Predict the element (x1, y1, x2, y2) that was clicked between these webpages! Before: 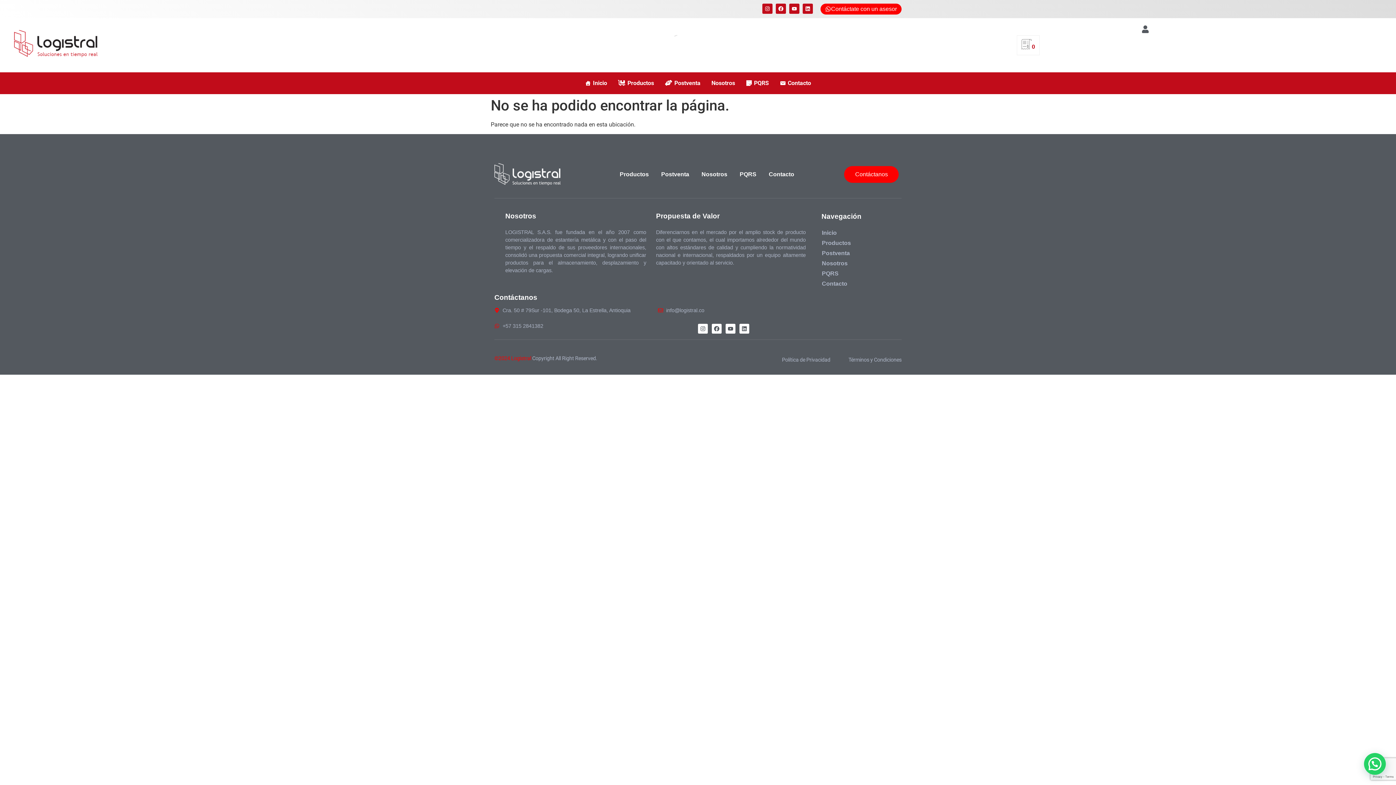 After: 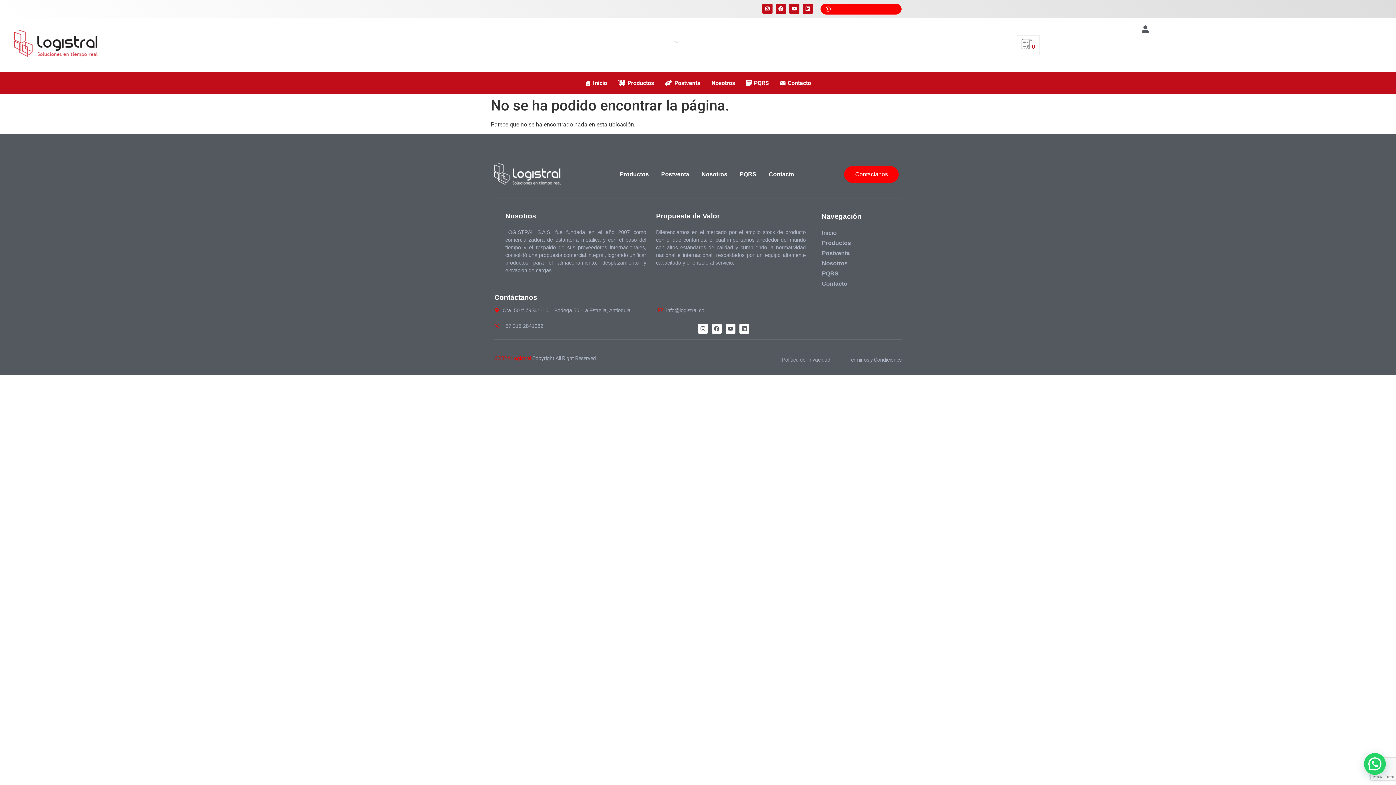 Action: label: Contáctate con un asesor bbox: (820, 3, 901, 14)